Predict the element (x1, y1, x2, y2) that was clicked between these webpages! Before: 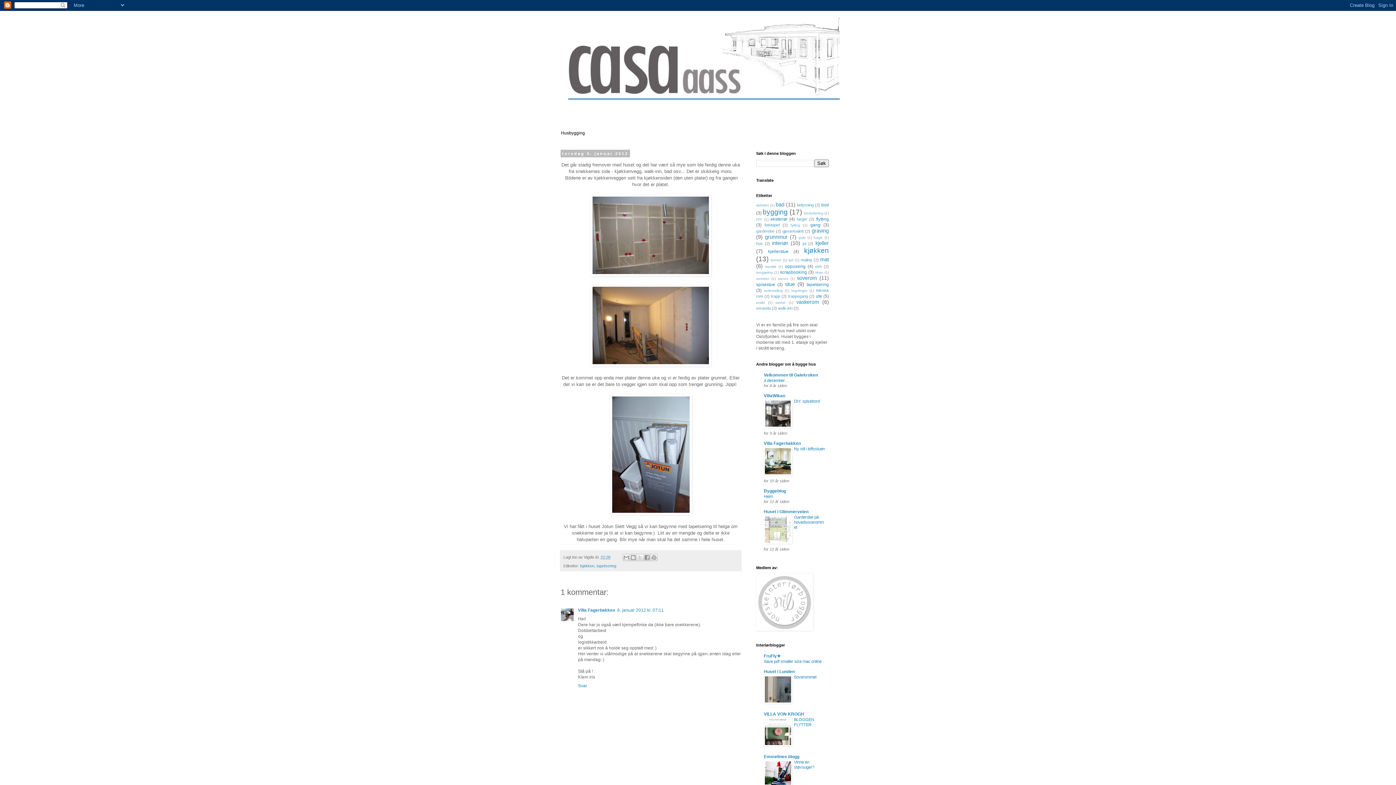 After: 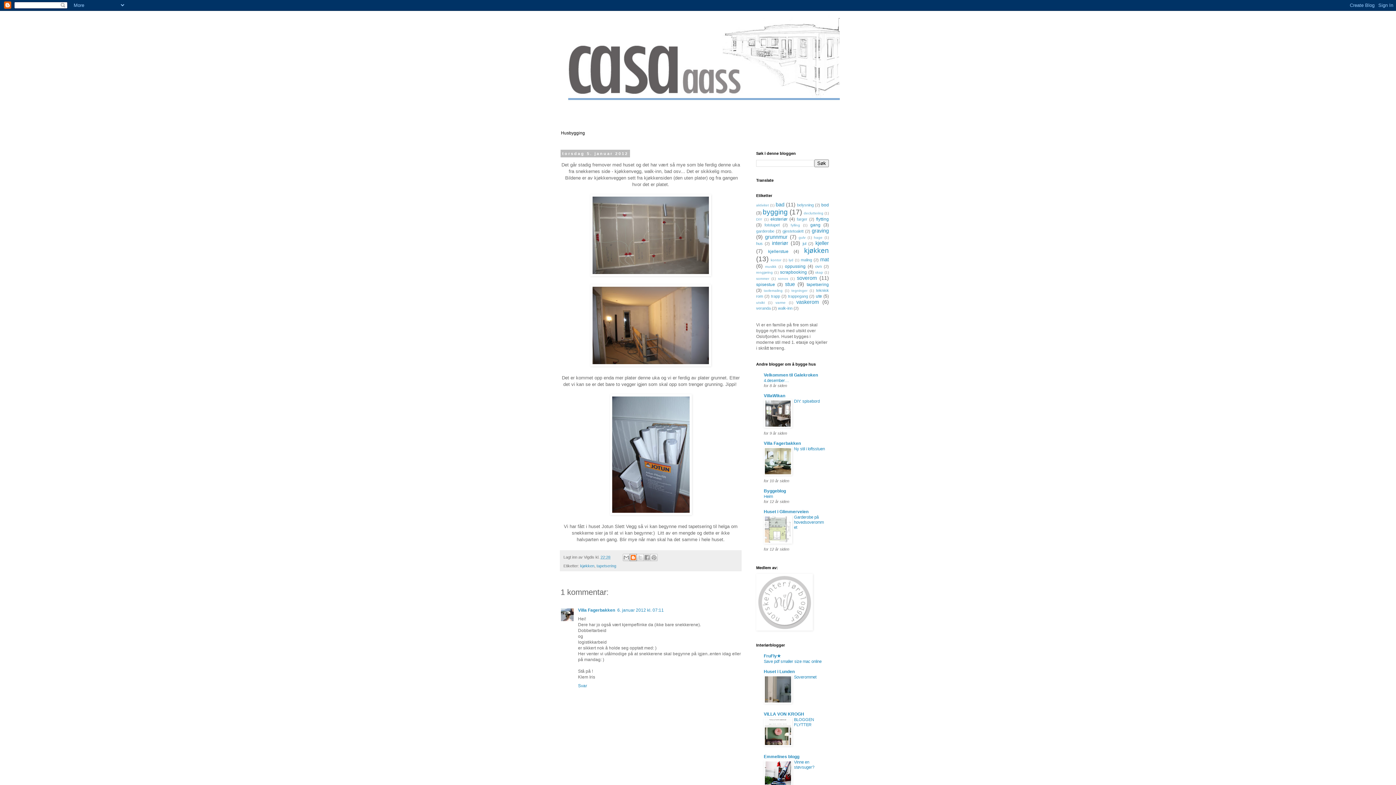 Action: label: Blogg dette! bbox: (629, 554, 637, 561)